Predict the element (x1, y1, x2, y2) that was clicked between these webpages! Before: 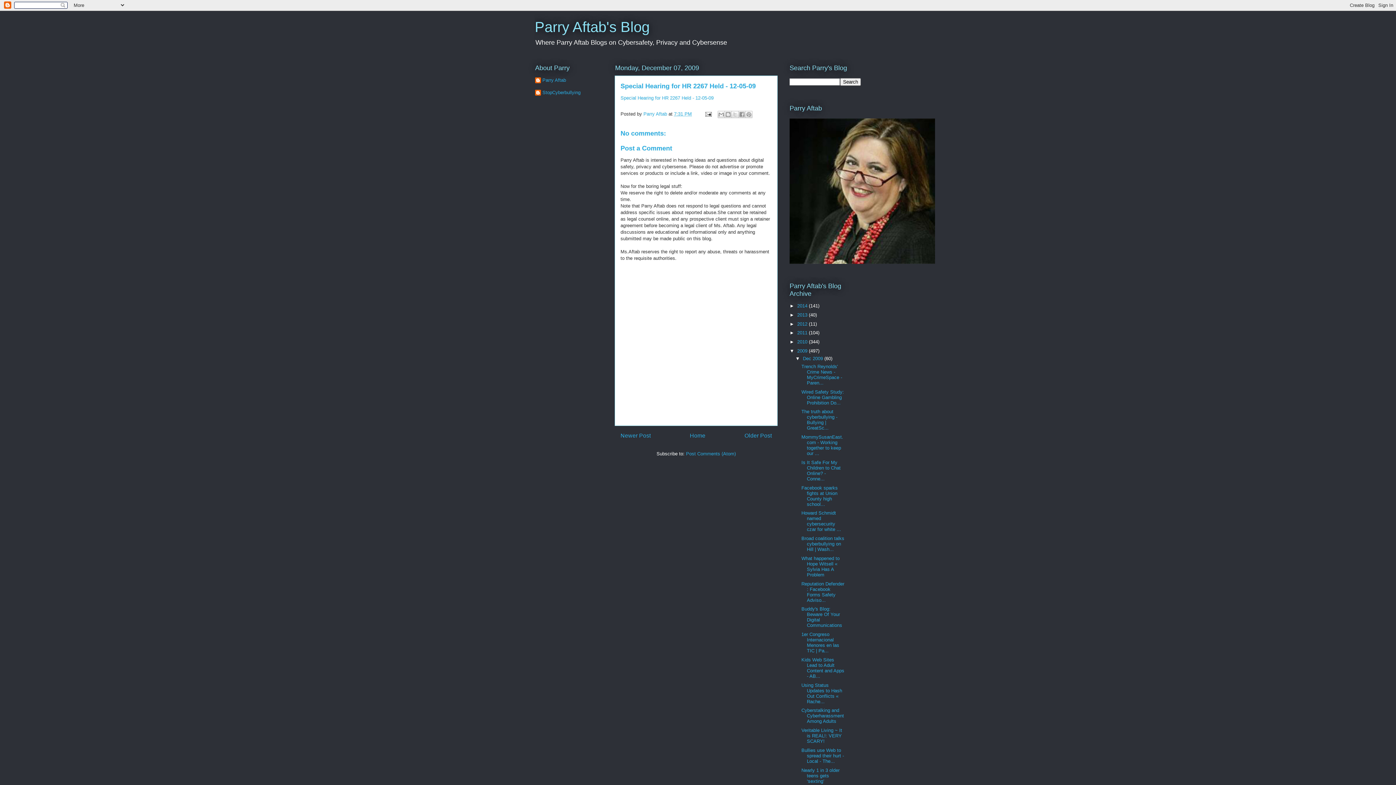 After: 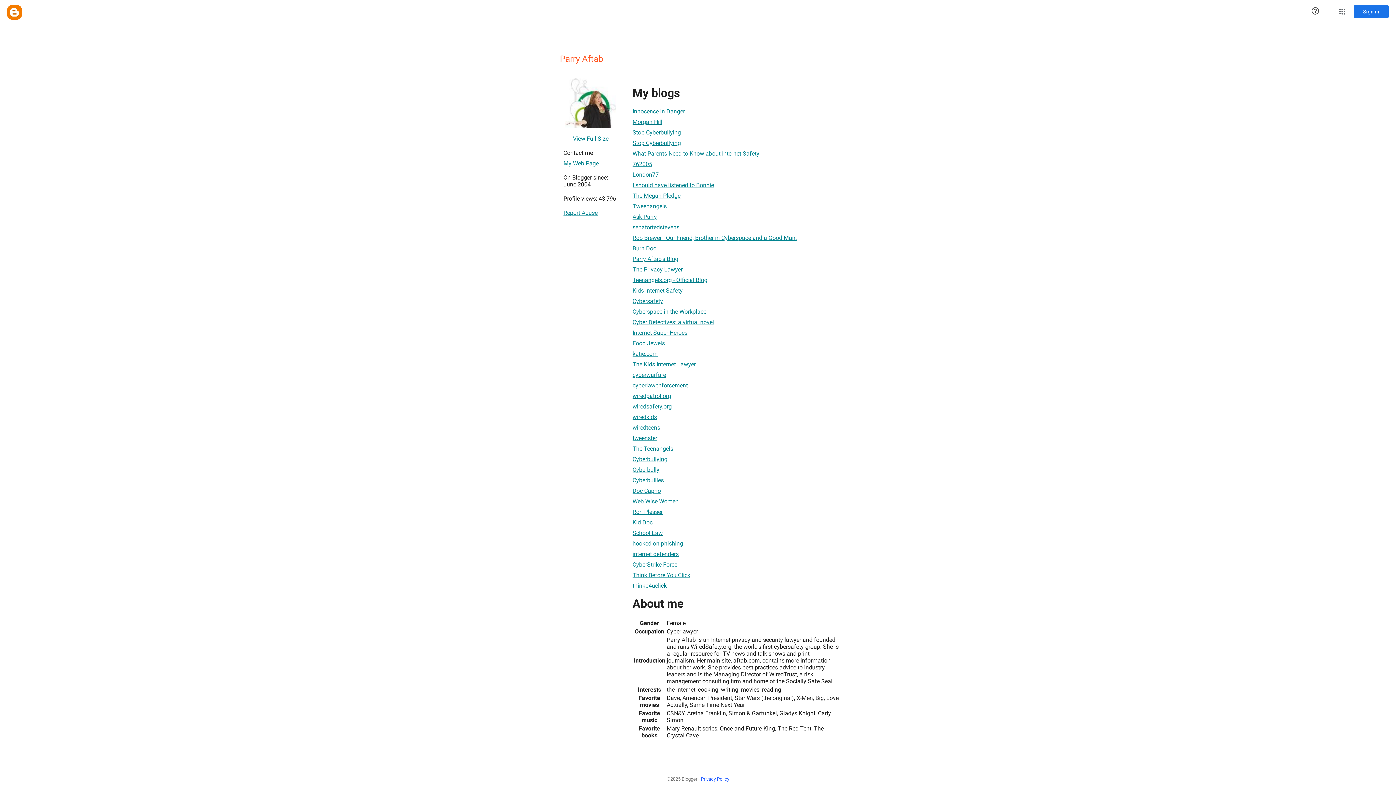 Action: bbox: (643, 111, 668, 116) label: Parry Aftab 